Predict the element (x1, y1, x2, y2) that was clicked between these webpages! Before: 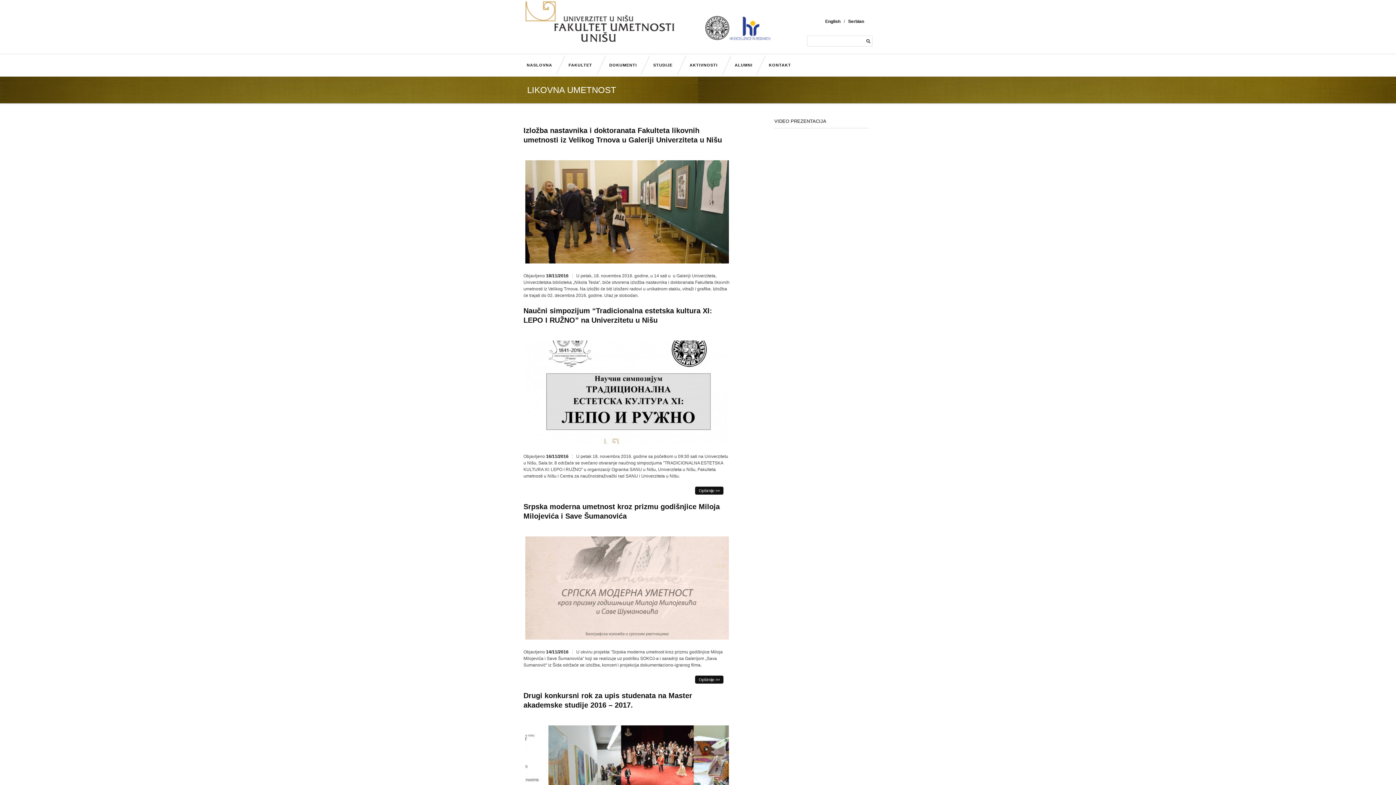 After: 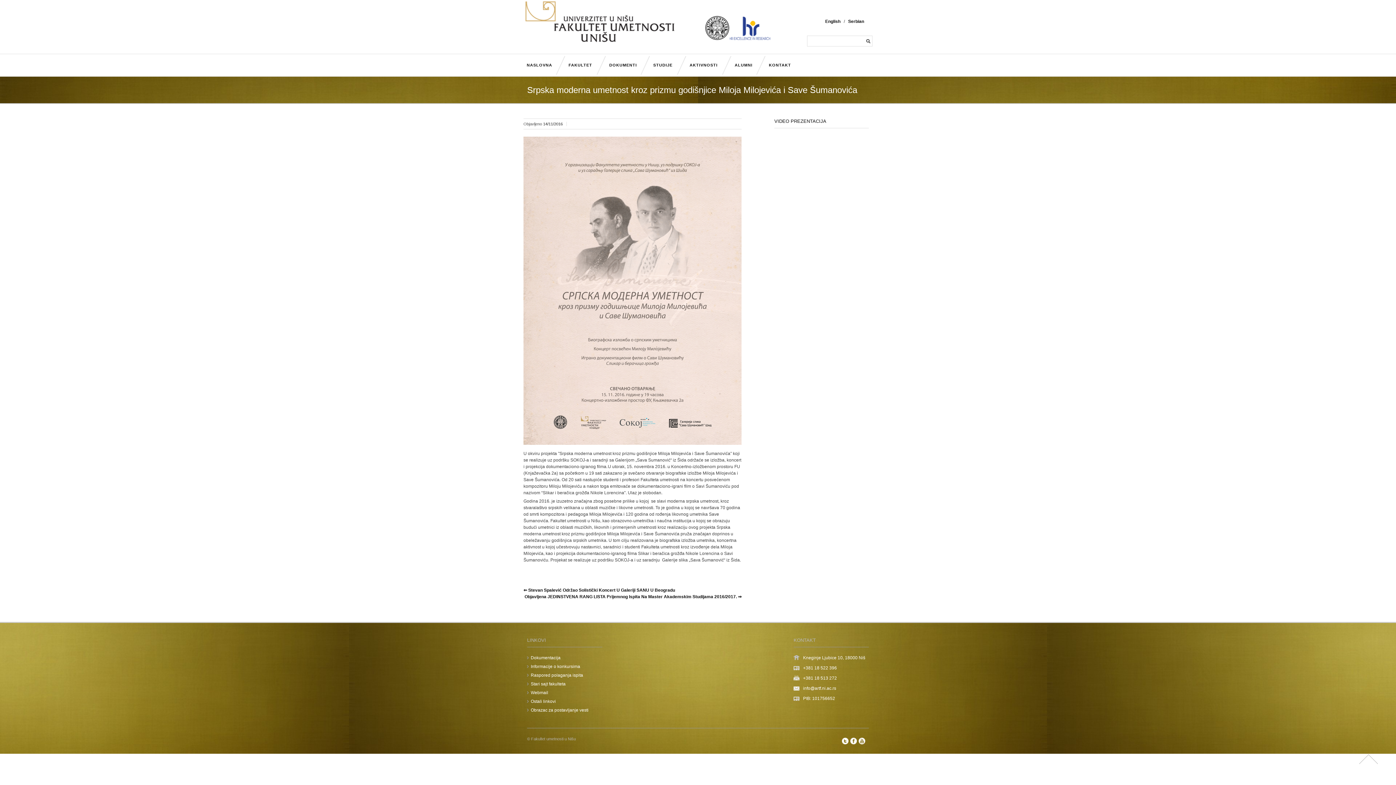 Action: bbox: (525, 536, 729, 640)